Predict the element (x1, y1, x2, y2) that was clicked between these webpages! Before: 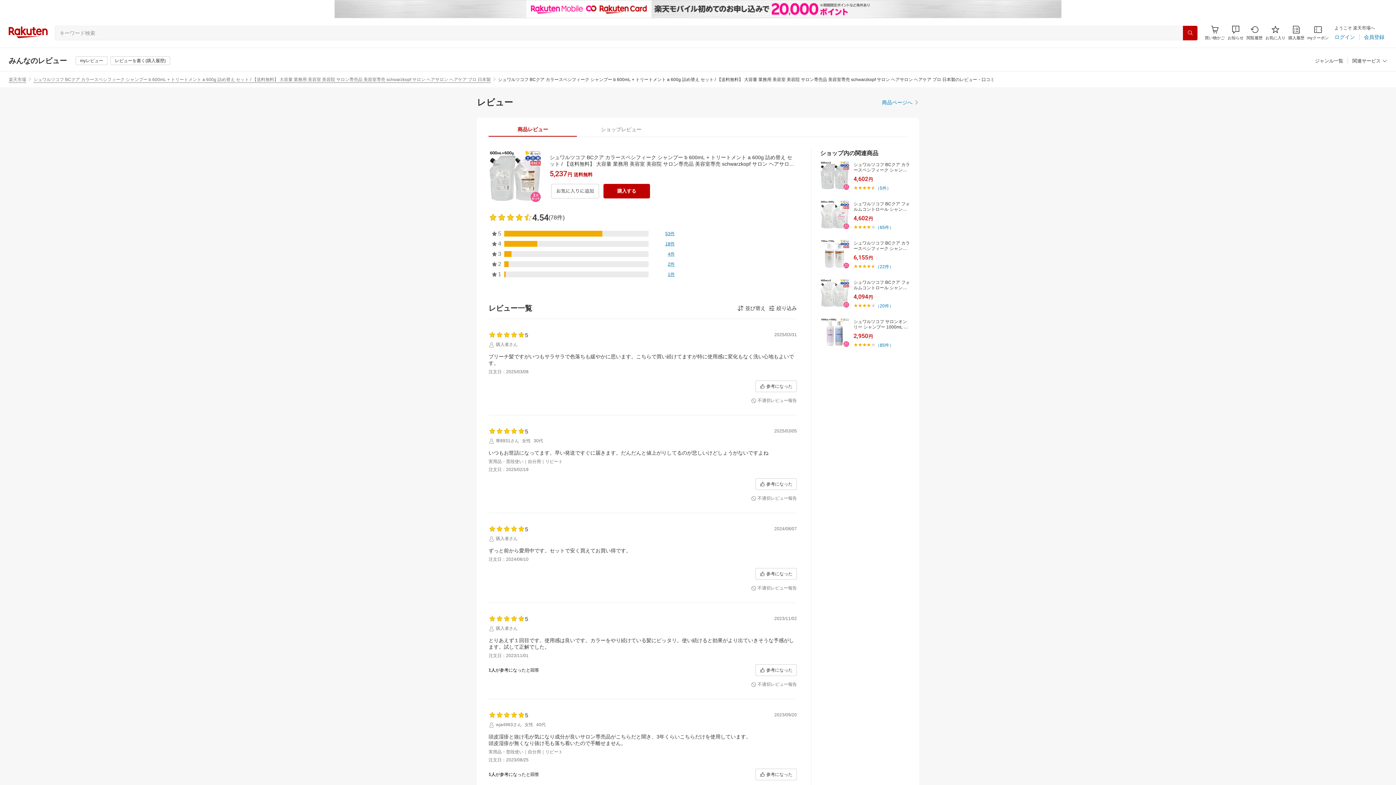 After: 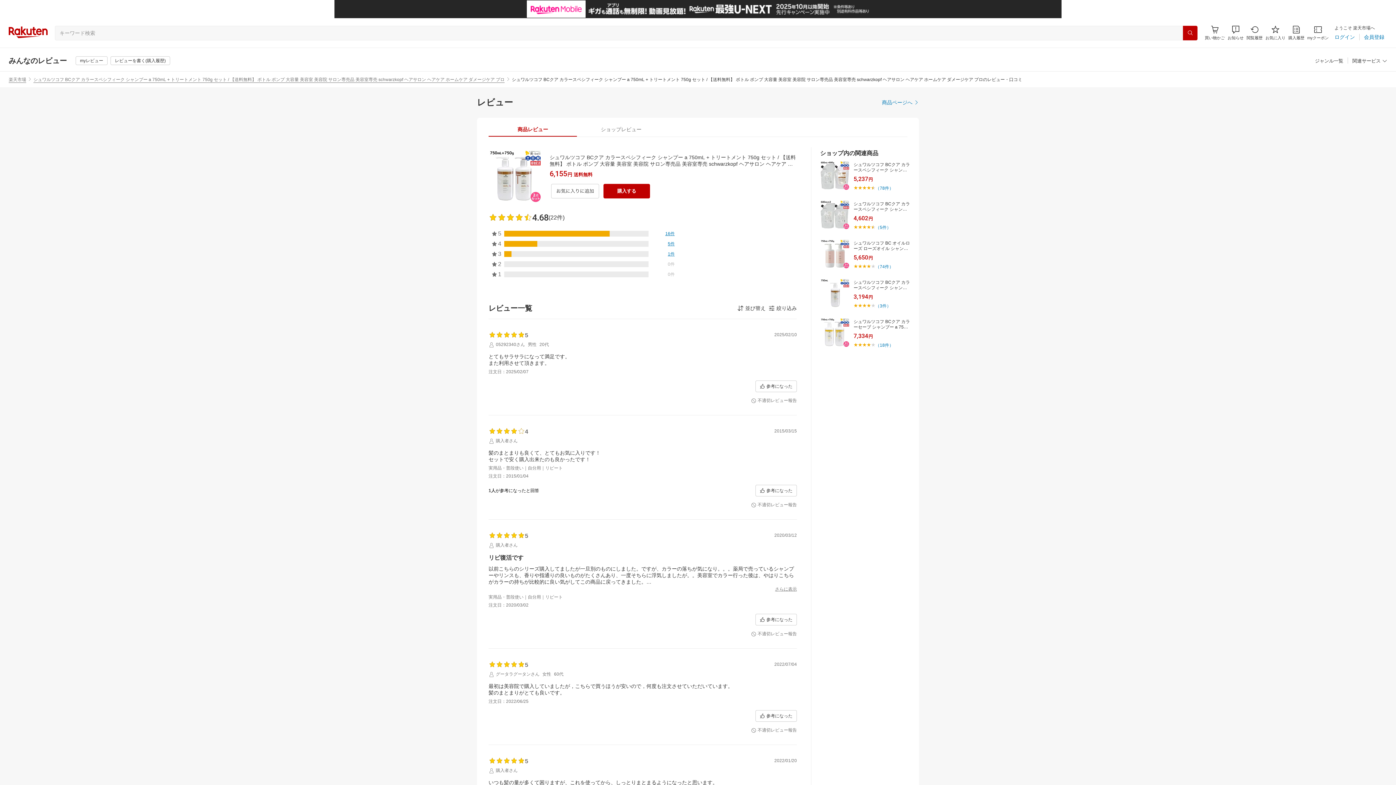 Action: bbox: (853, 264, 875, 268)